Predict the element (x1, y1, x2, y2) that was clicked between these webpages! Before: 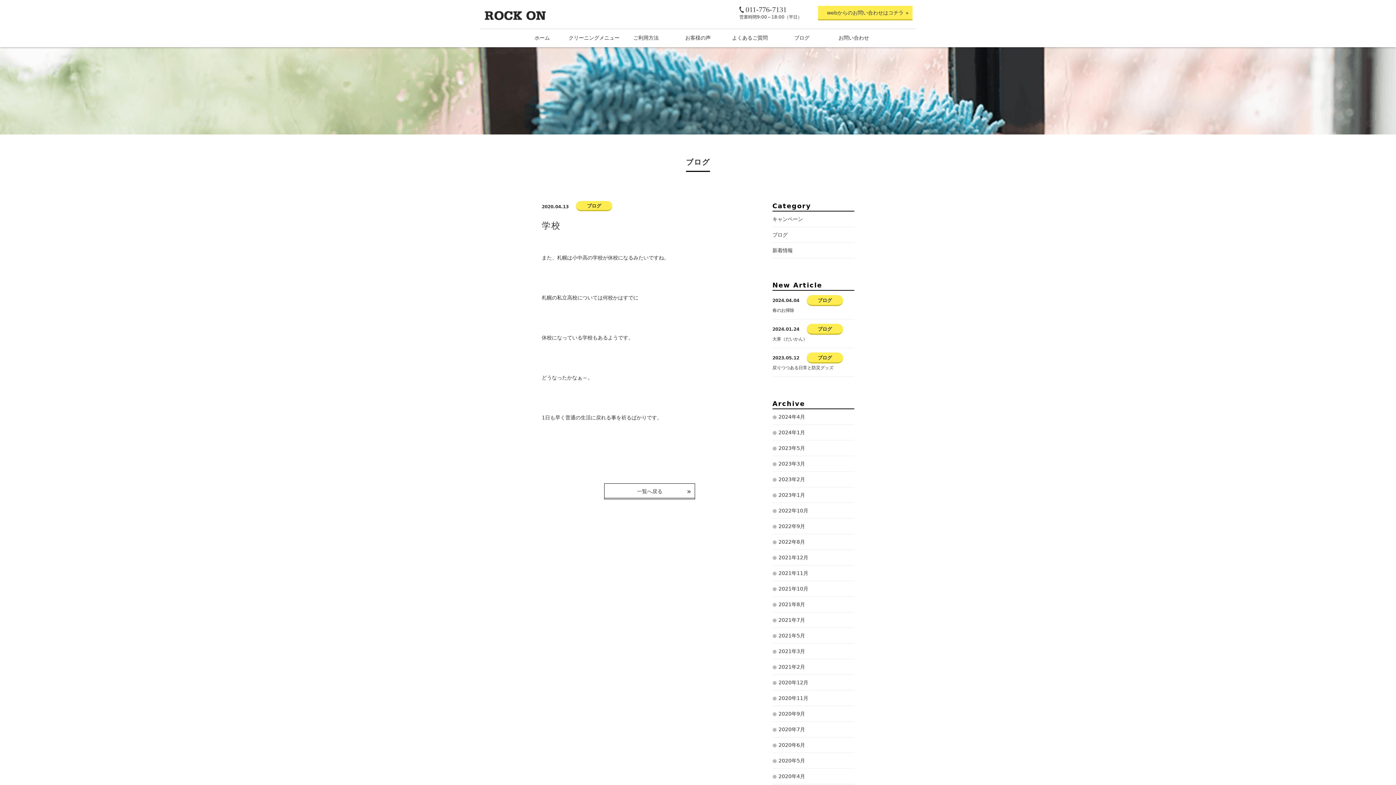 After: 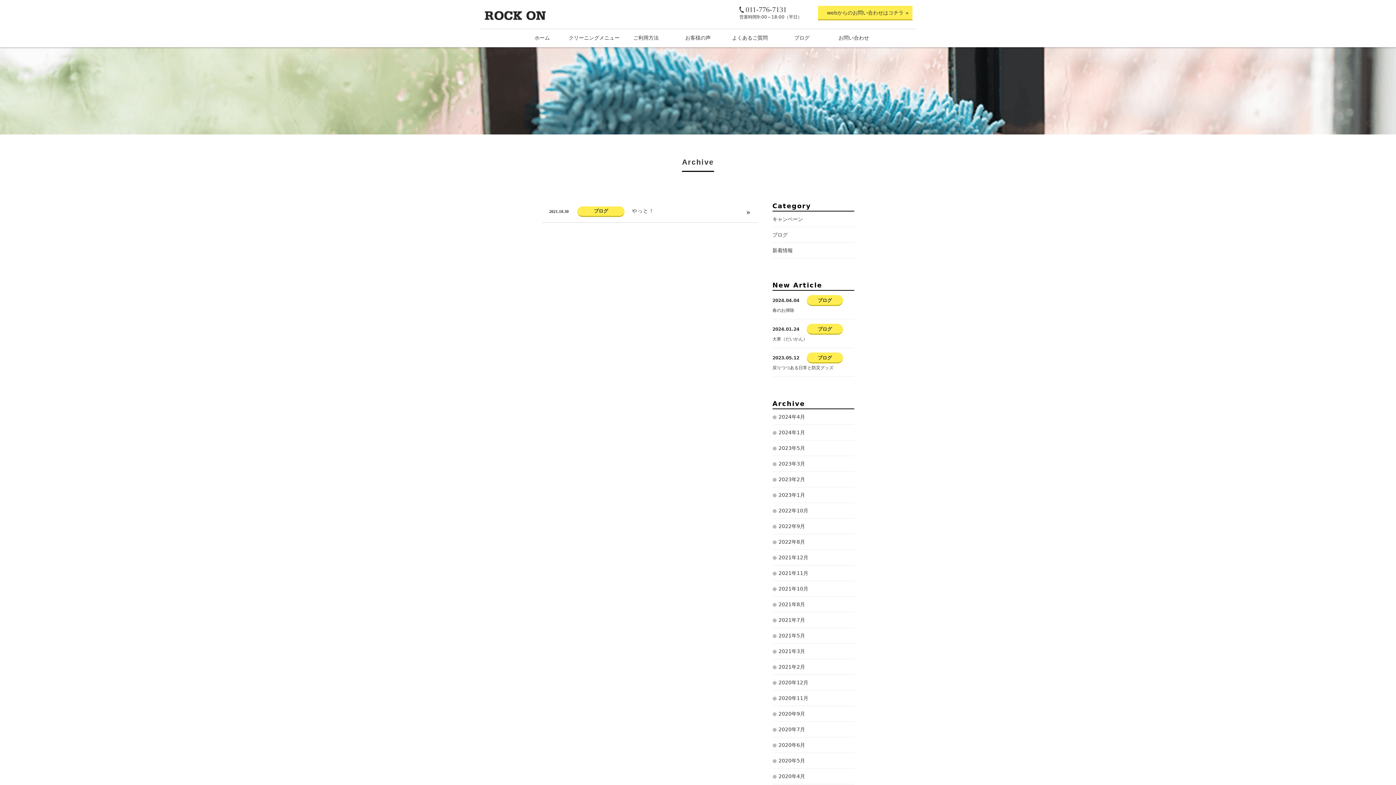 Action: label: 2021年10月 bbox: (772, 581, 854, 596)